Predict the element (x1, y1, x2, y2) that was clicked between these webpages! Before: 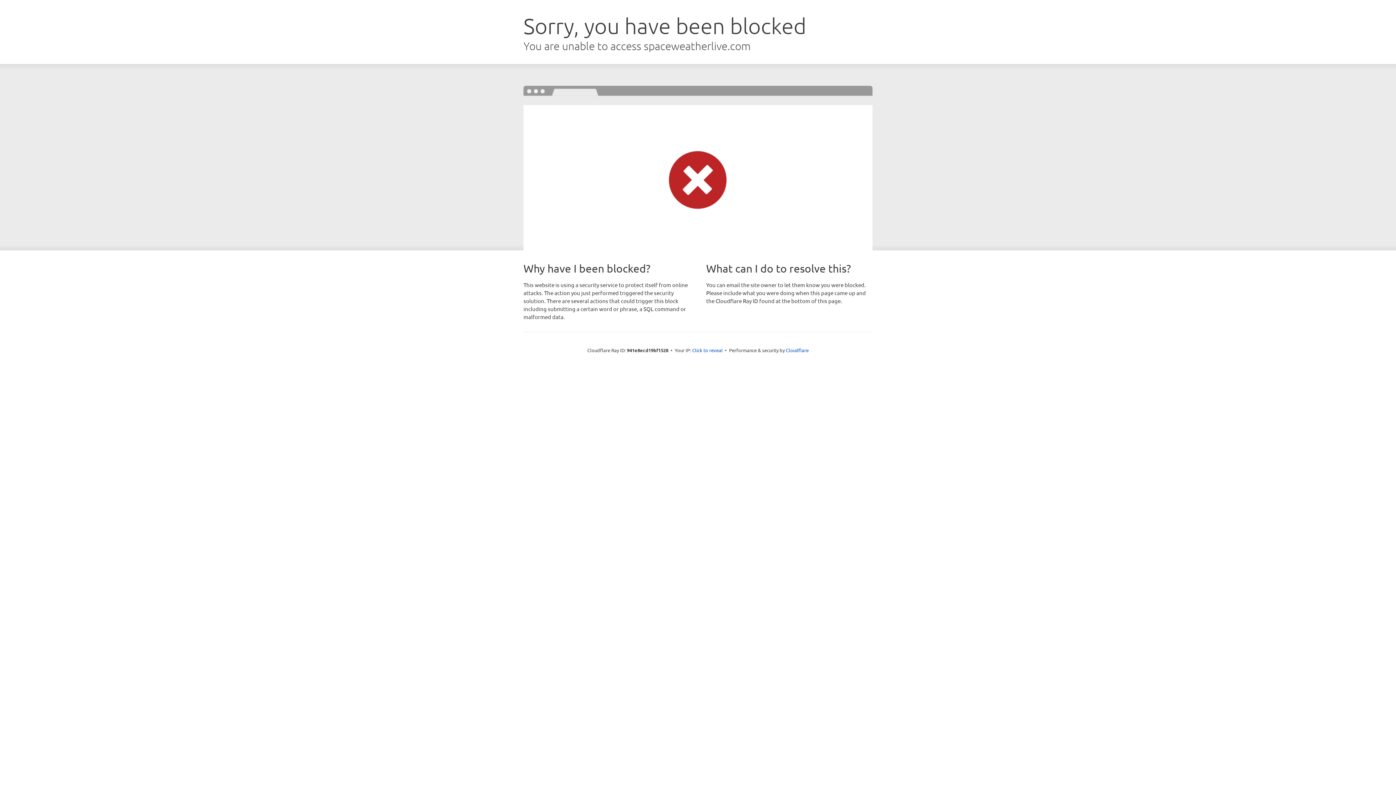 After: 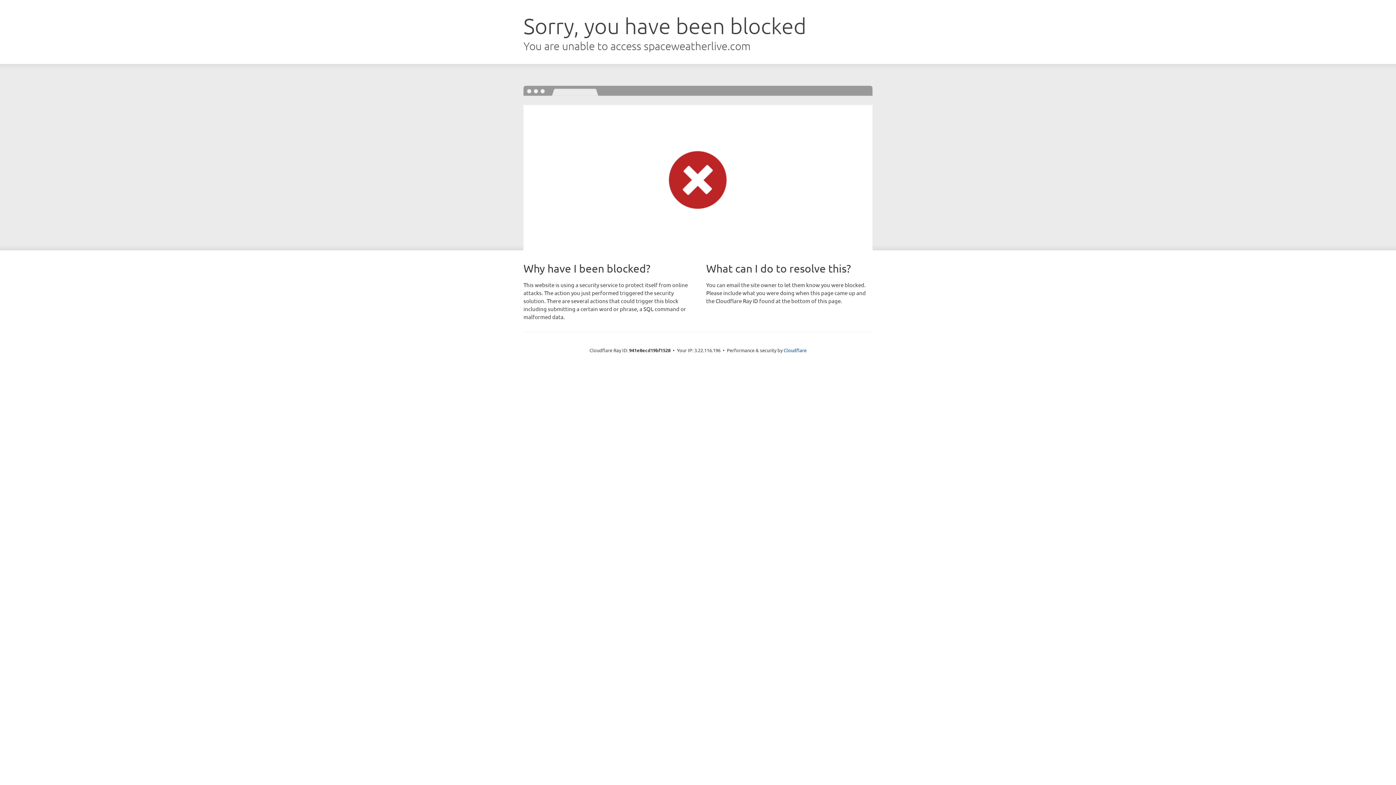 Action: bbox: (692, 346, 722, 353) label: Click to reveal